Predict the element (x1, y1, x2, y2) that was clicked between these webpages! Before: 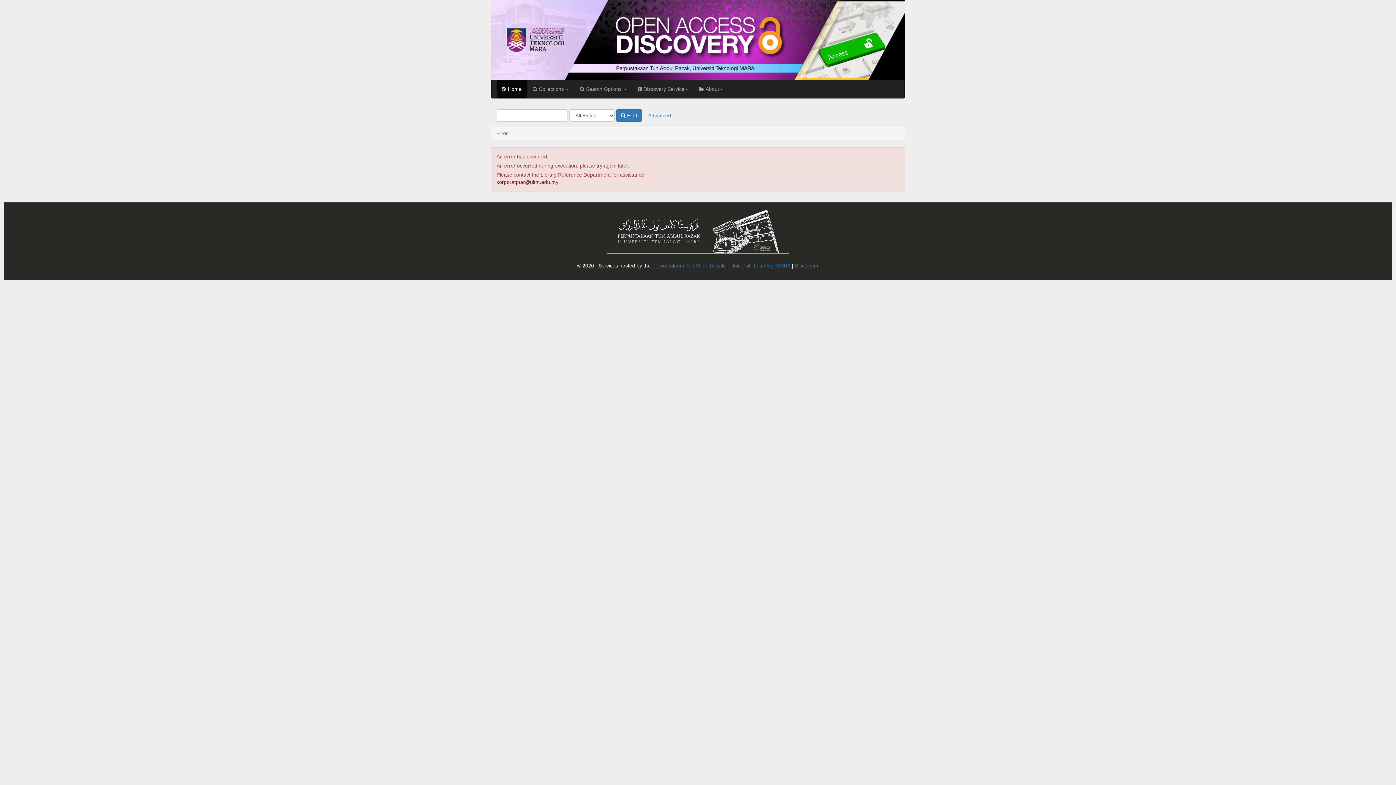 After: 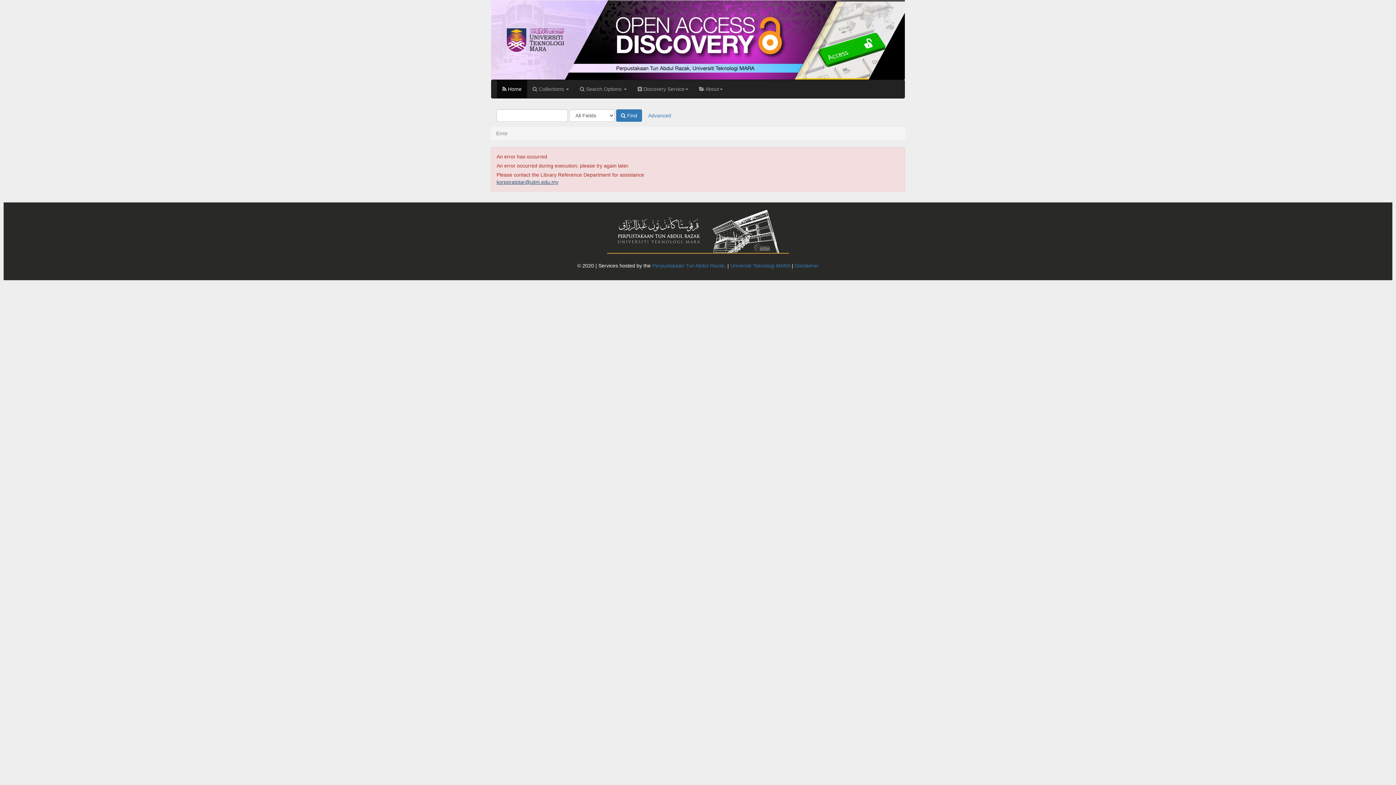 Action: bbox: (496, 179, 558, 184) label: korporatptar@uitm.edu.my